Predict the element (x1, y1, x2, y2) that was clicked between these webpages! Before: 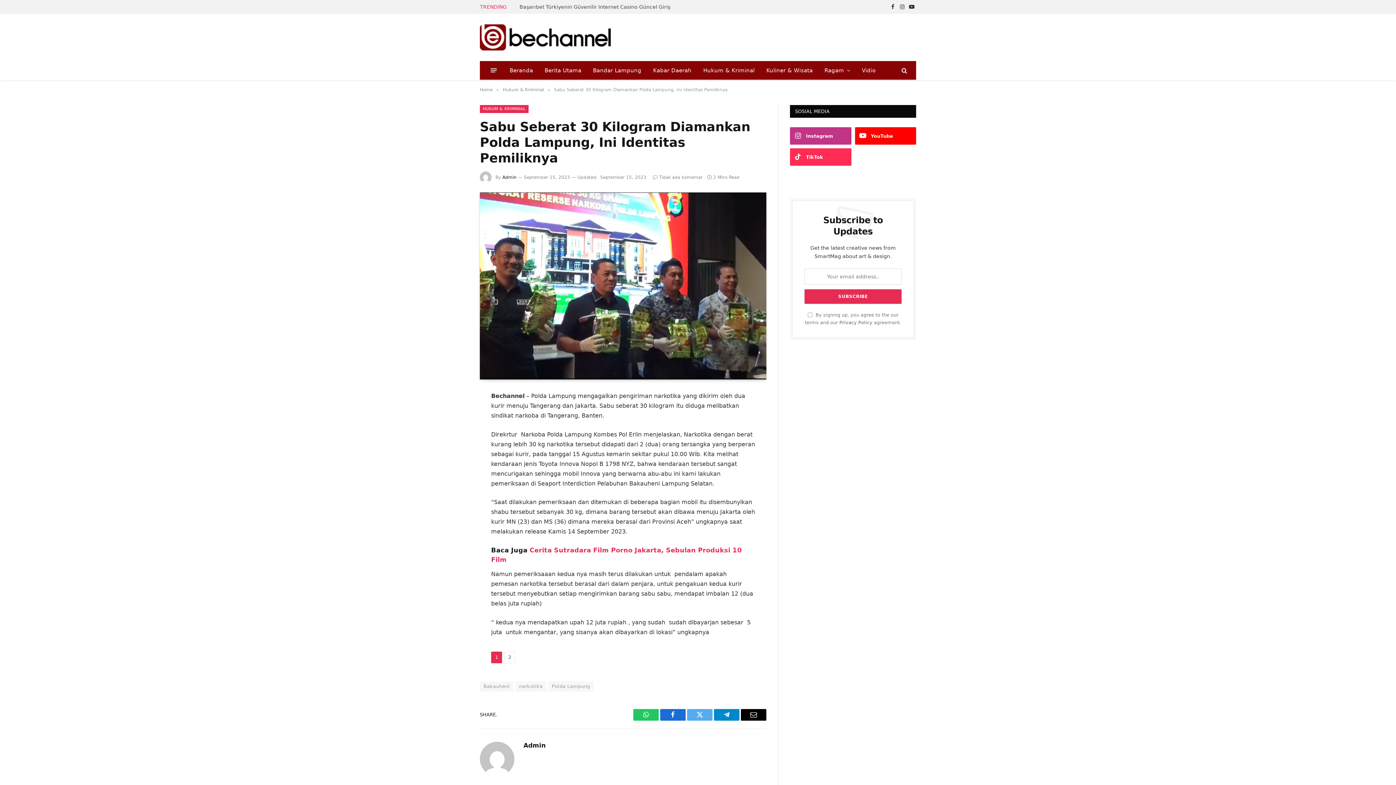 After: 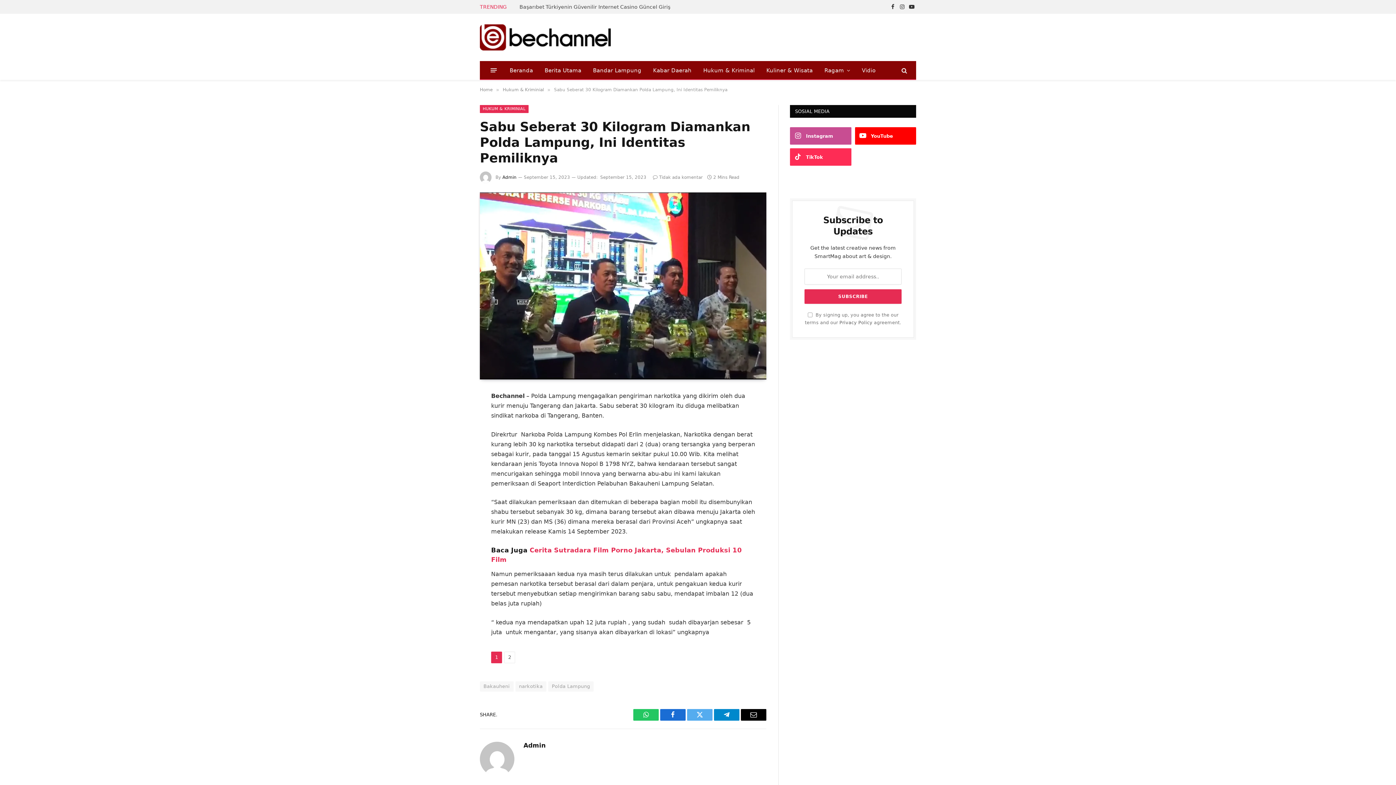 Action: bbox: (790, 127, 851, 144) label: Instagram